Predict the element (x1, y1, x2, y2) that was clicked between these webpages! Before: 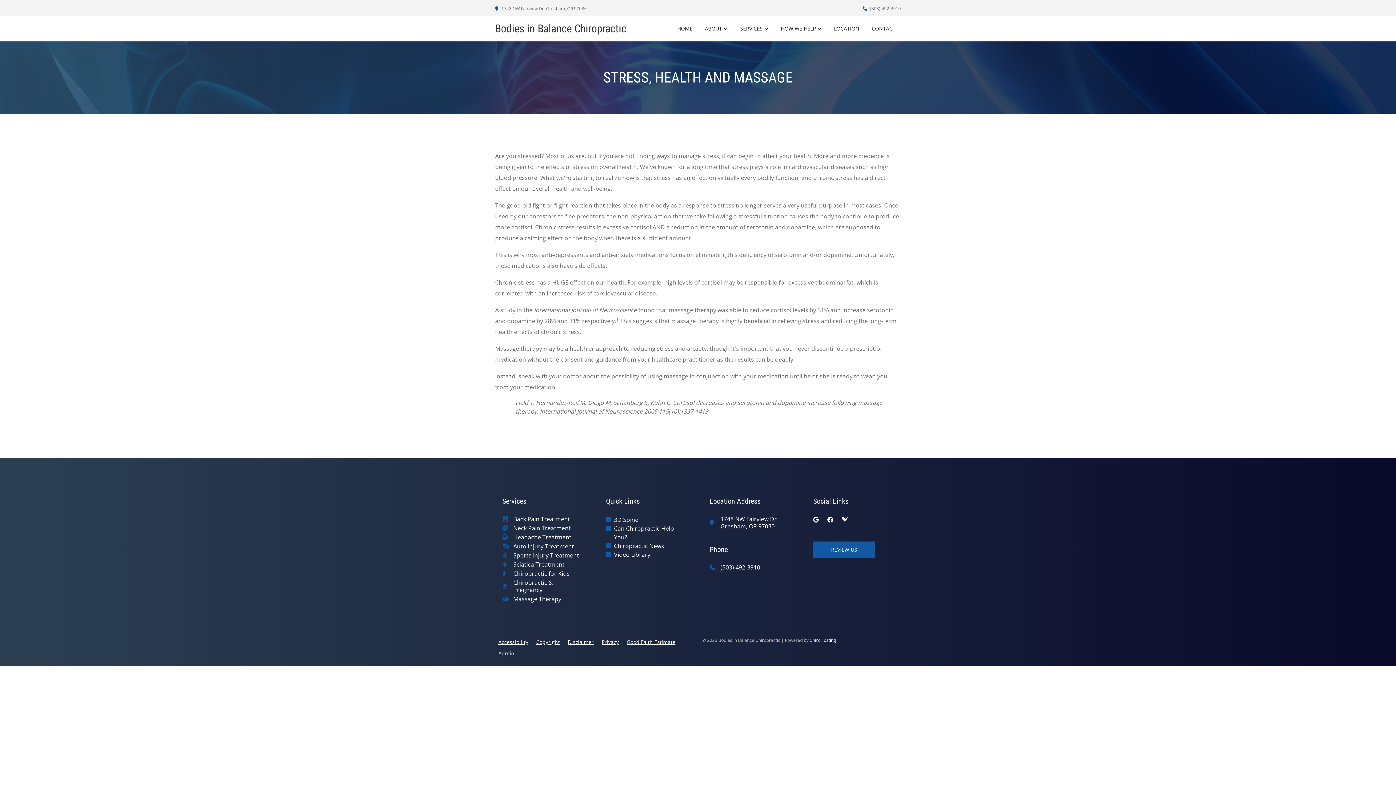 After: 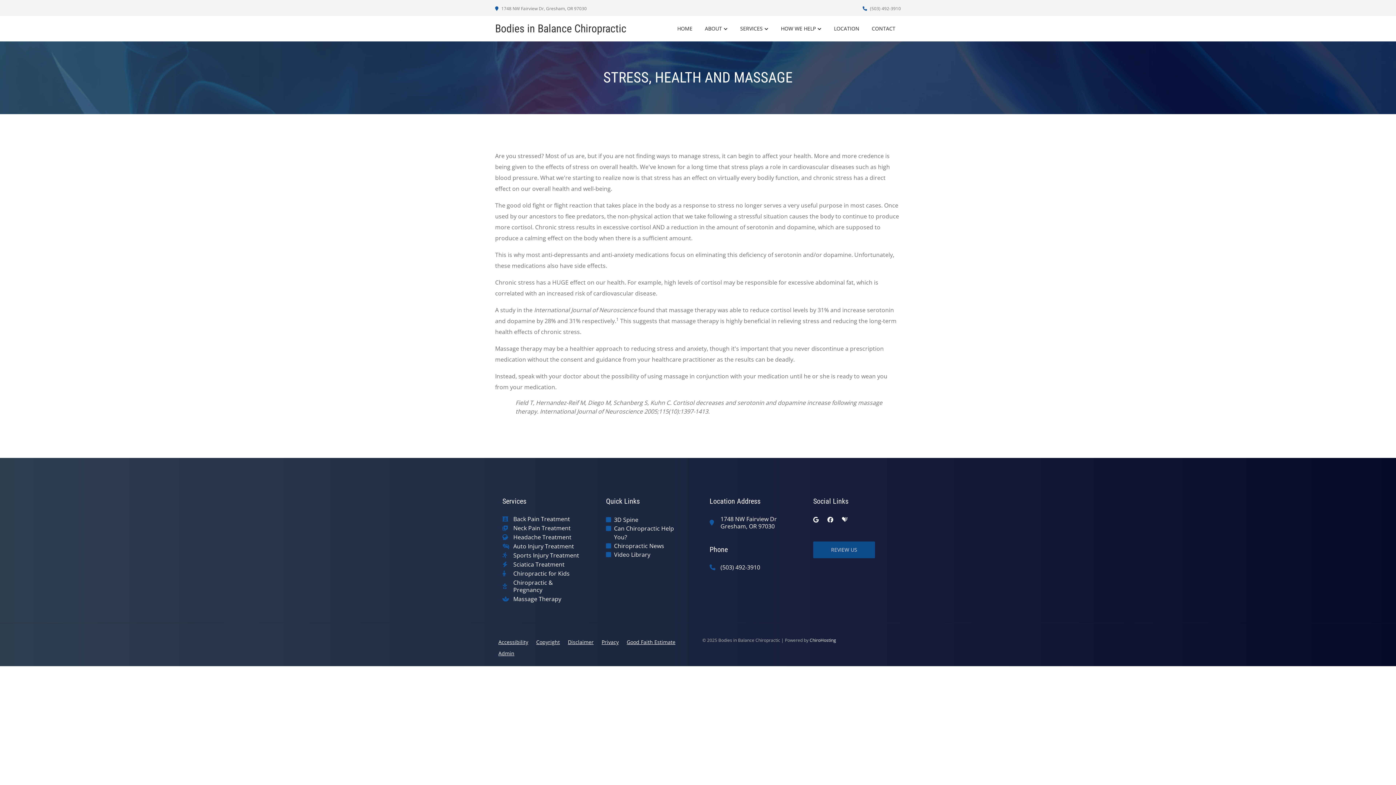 Action: bbox: (813, 541, 875, 558) label: REVIEW US